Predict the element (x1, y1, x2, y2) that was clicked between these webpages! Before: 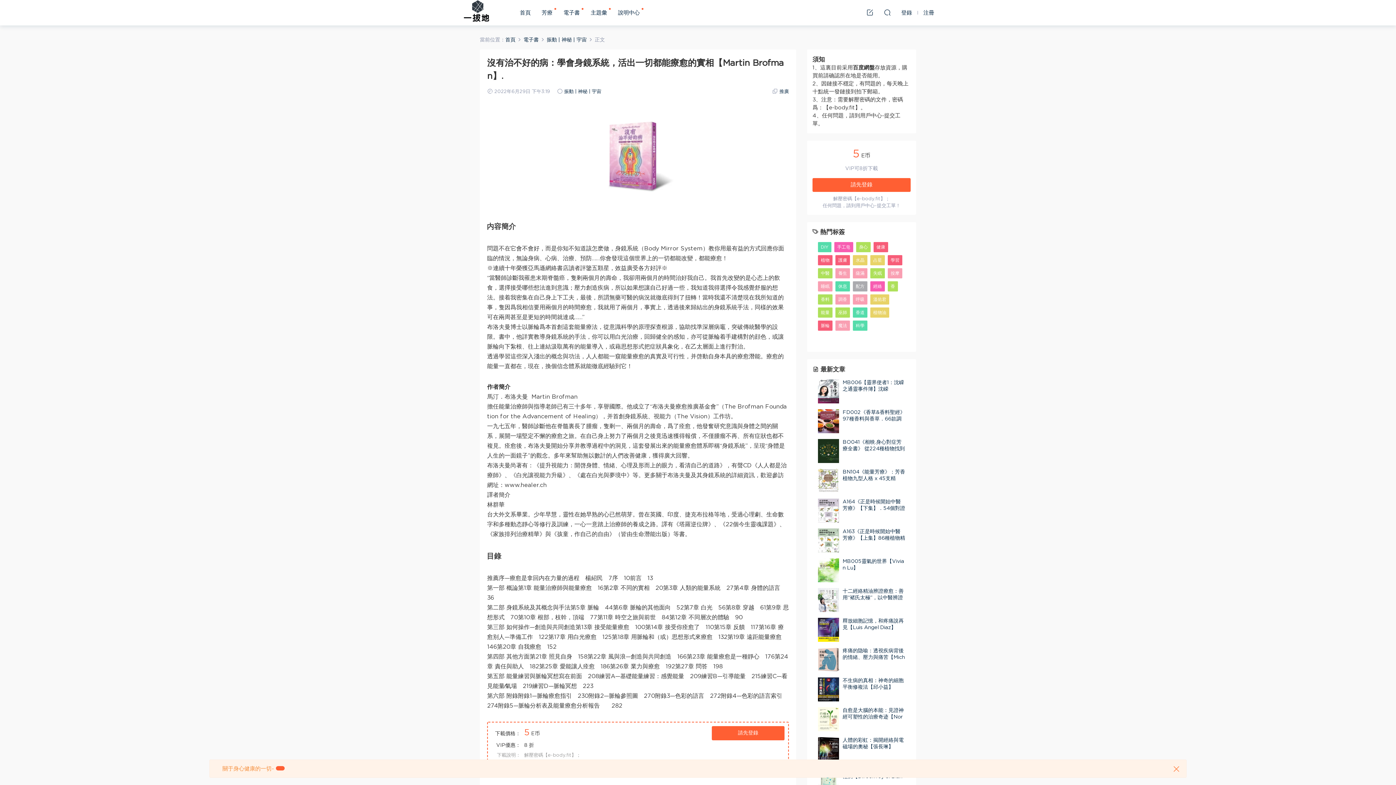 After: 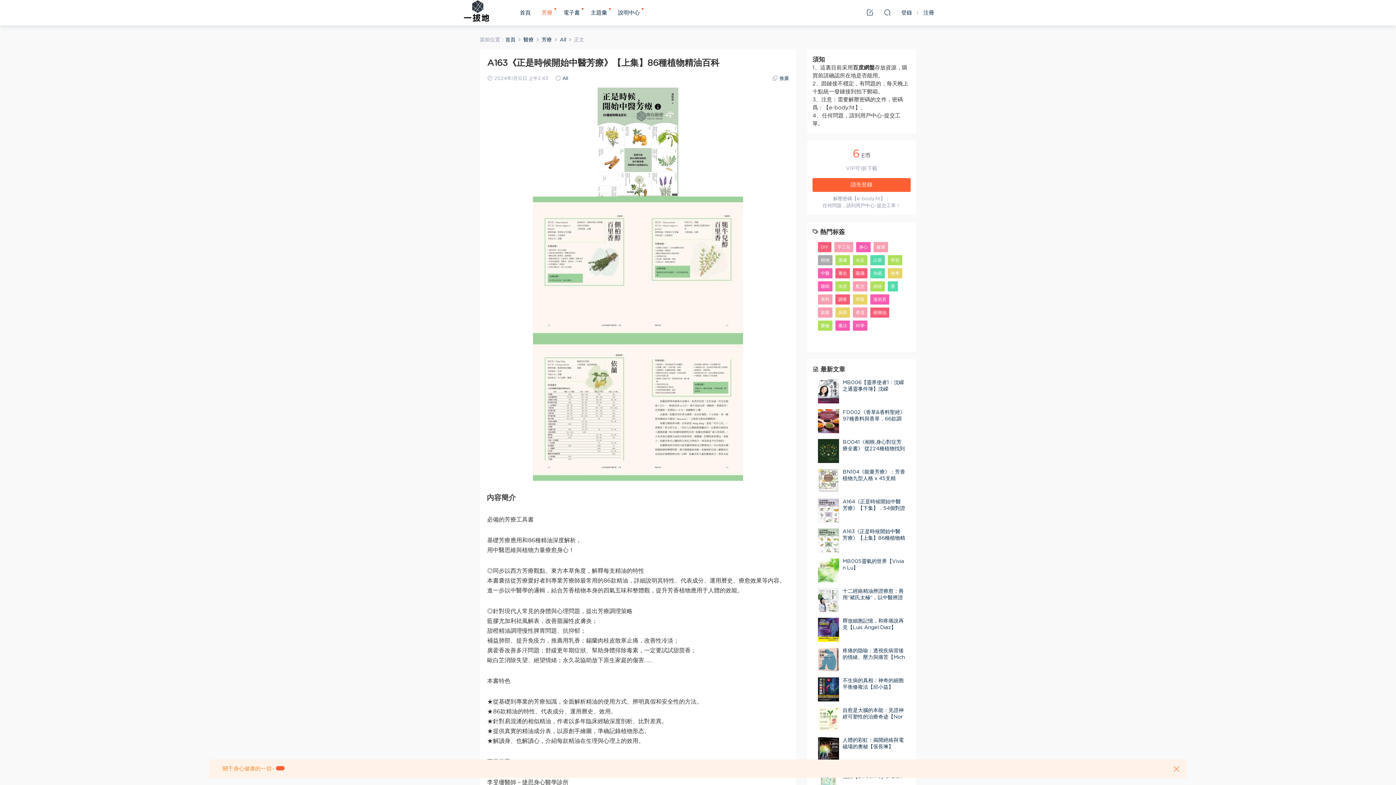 Action: label: A163《正是時候開始中醫芳療》【上集】86種植物精油百科 bbox: (842, 529, 905, 547)